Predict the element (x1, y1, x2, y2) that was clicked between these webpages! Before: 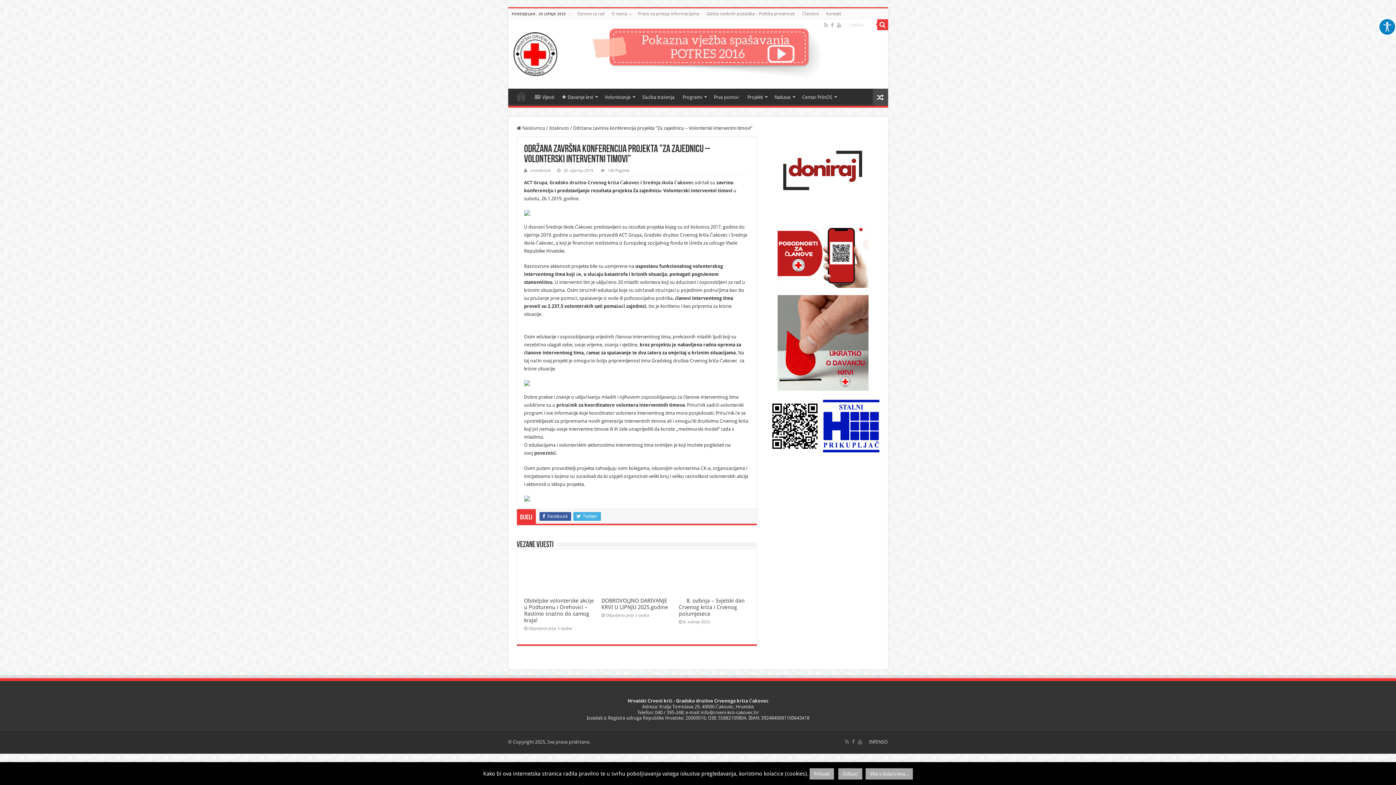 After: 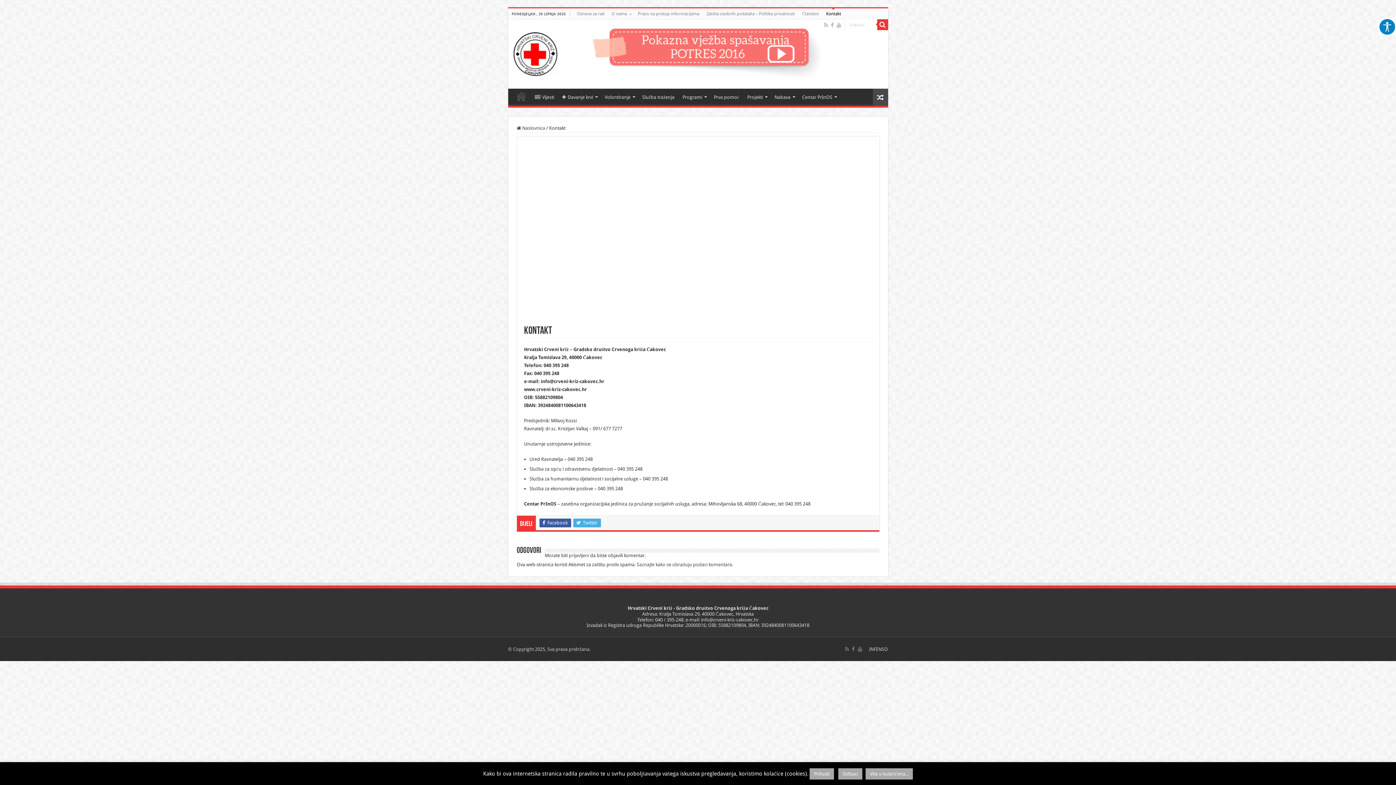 Action: bbox: (822, 8, 844, 19) label: Kontakt